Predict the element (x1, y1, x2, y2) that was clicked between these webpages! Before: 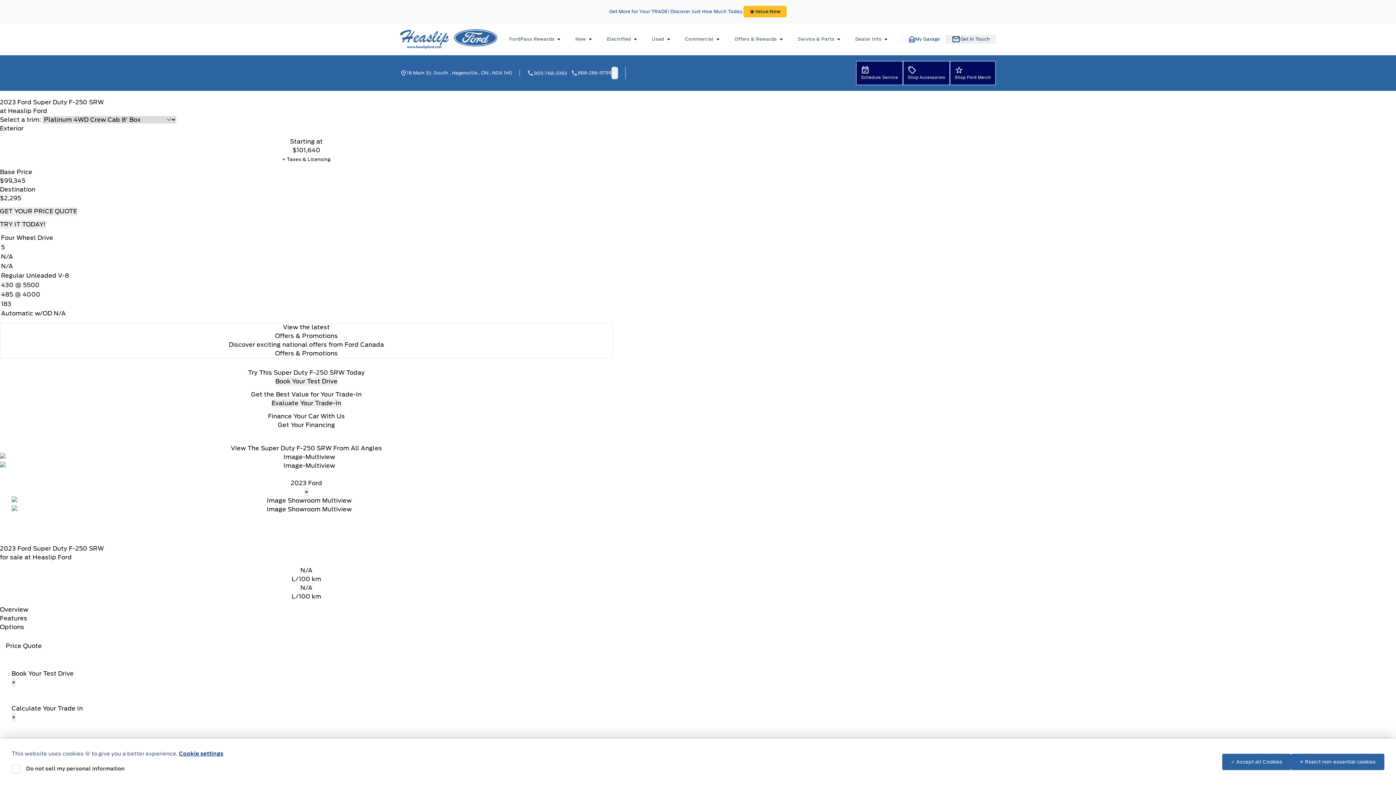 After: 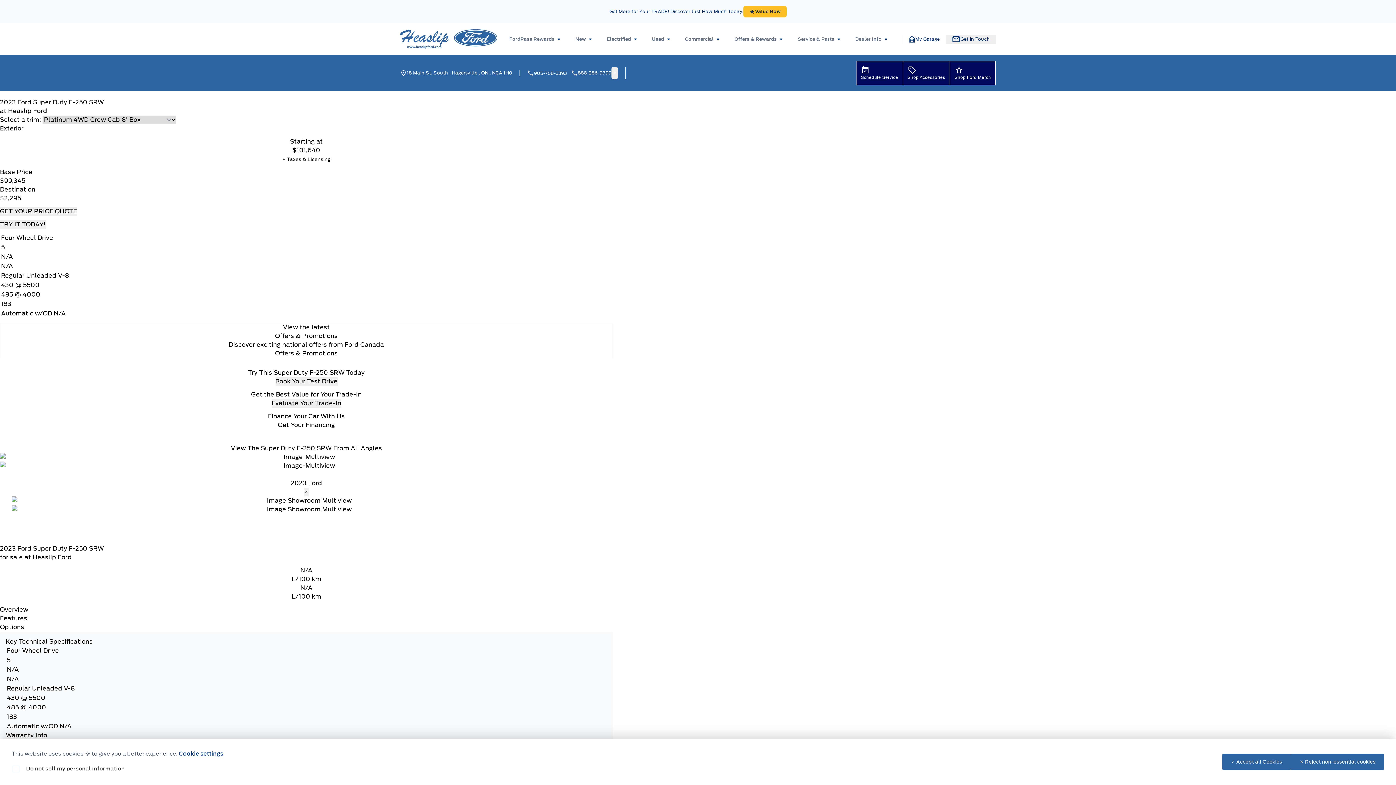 Action: bbox: (0, 606, 28, 613) label: Overview